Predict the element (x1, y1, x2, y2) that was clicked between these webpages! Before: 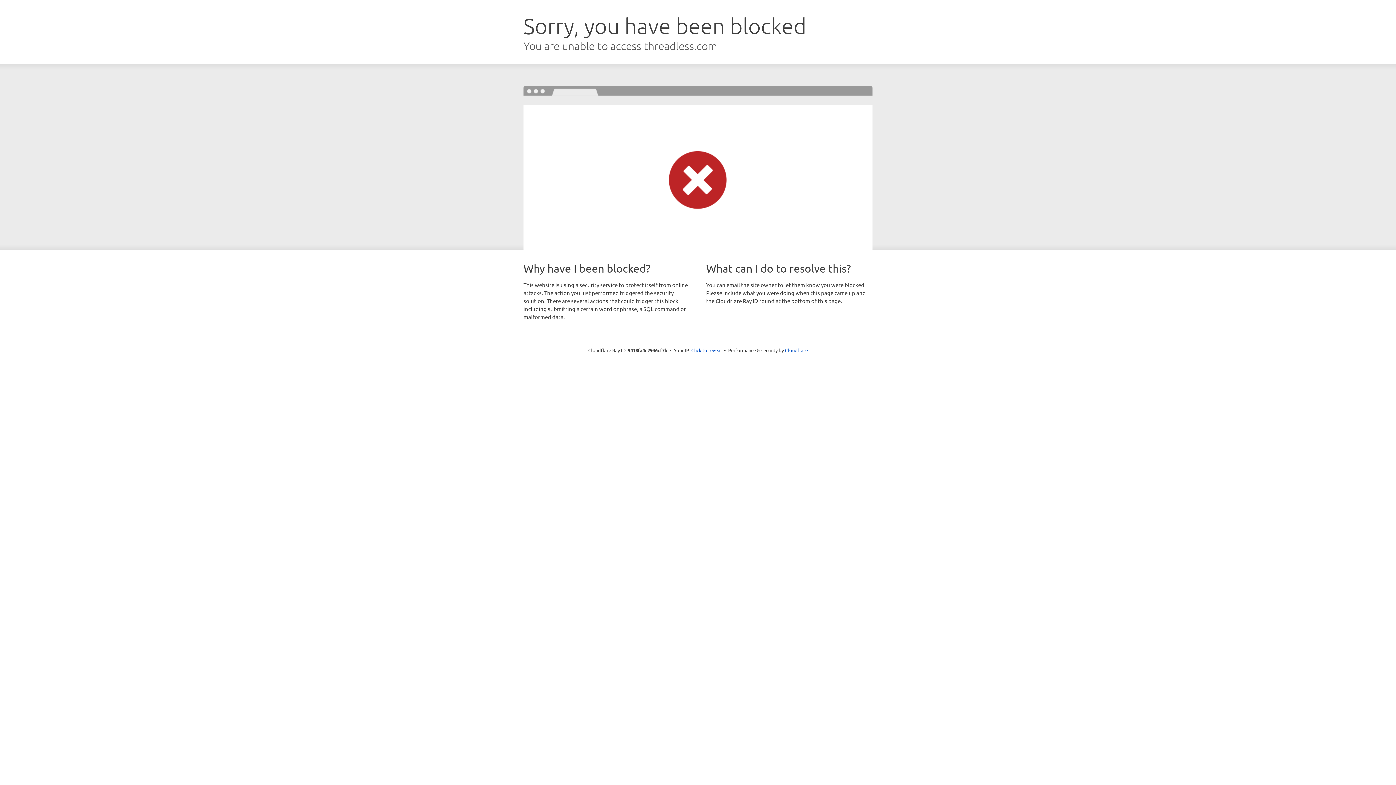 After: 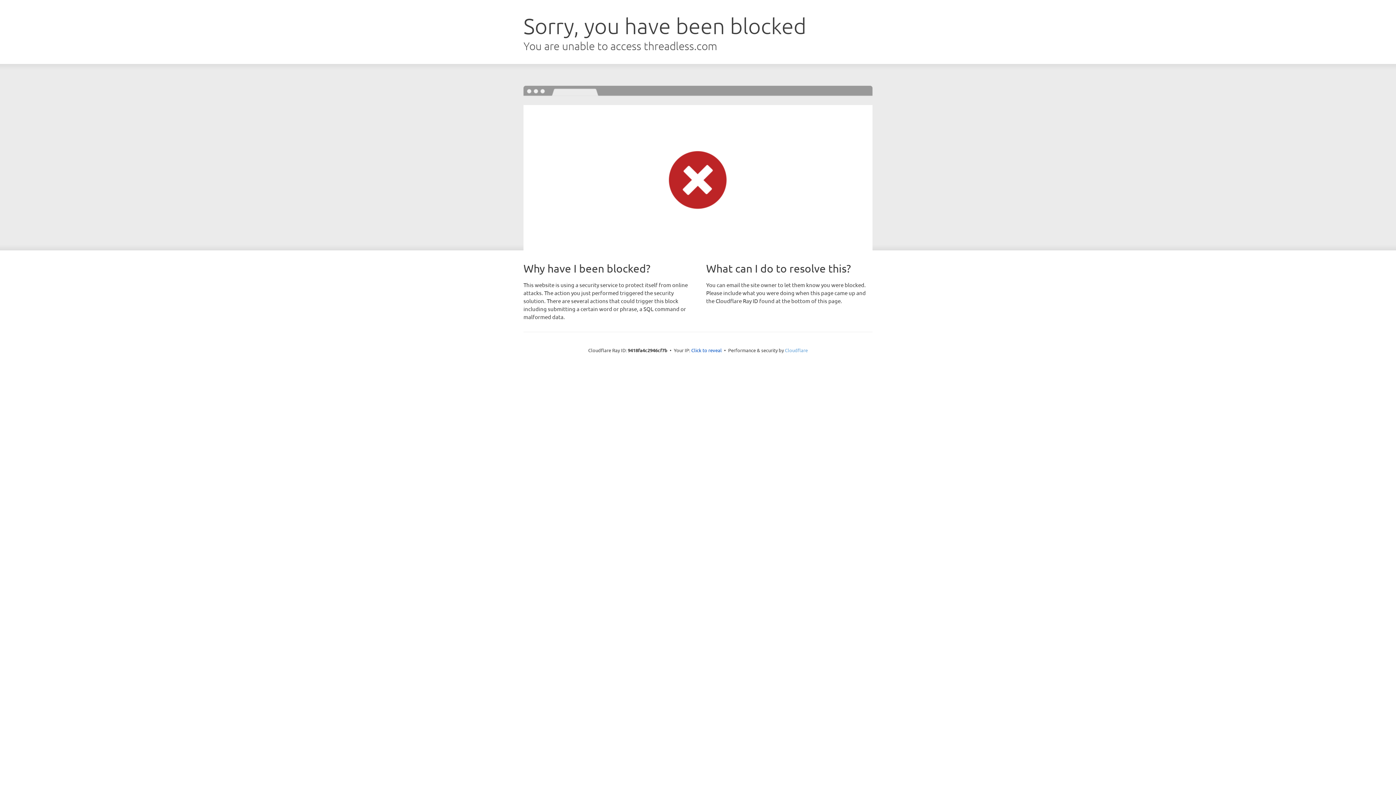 Action: label: Cloudflare bbox: (785, 347, 808, 353)